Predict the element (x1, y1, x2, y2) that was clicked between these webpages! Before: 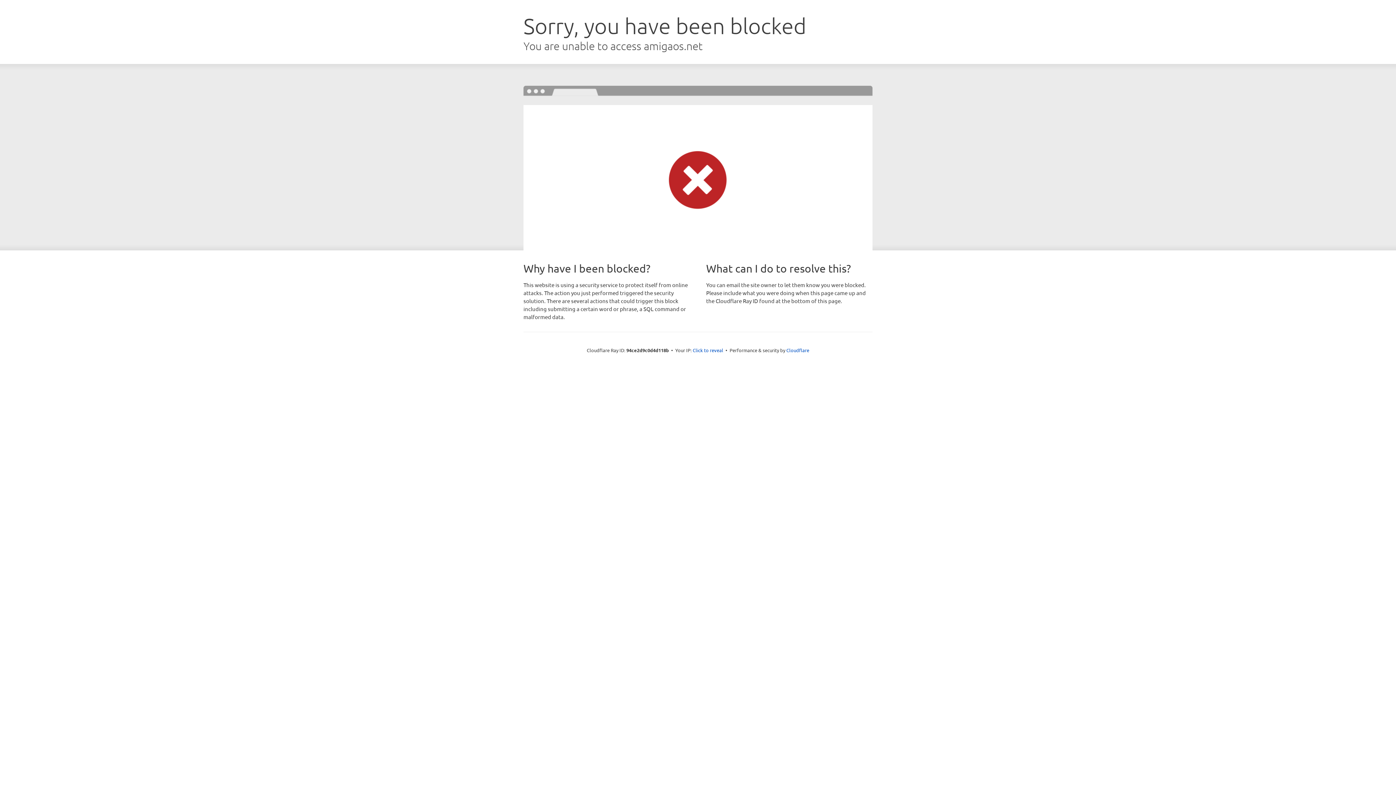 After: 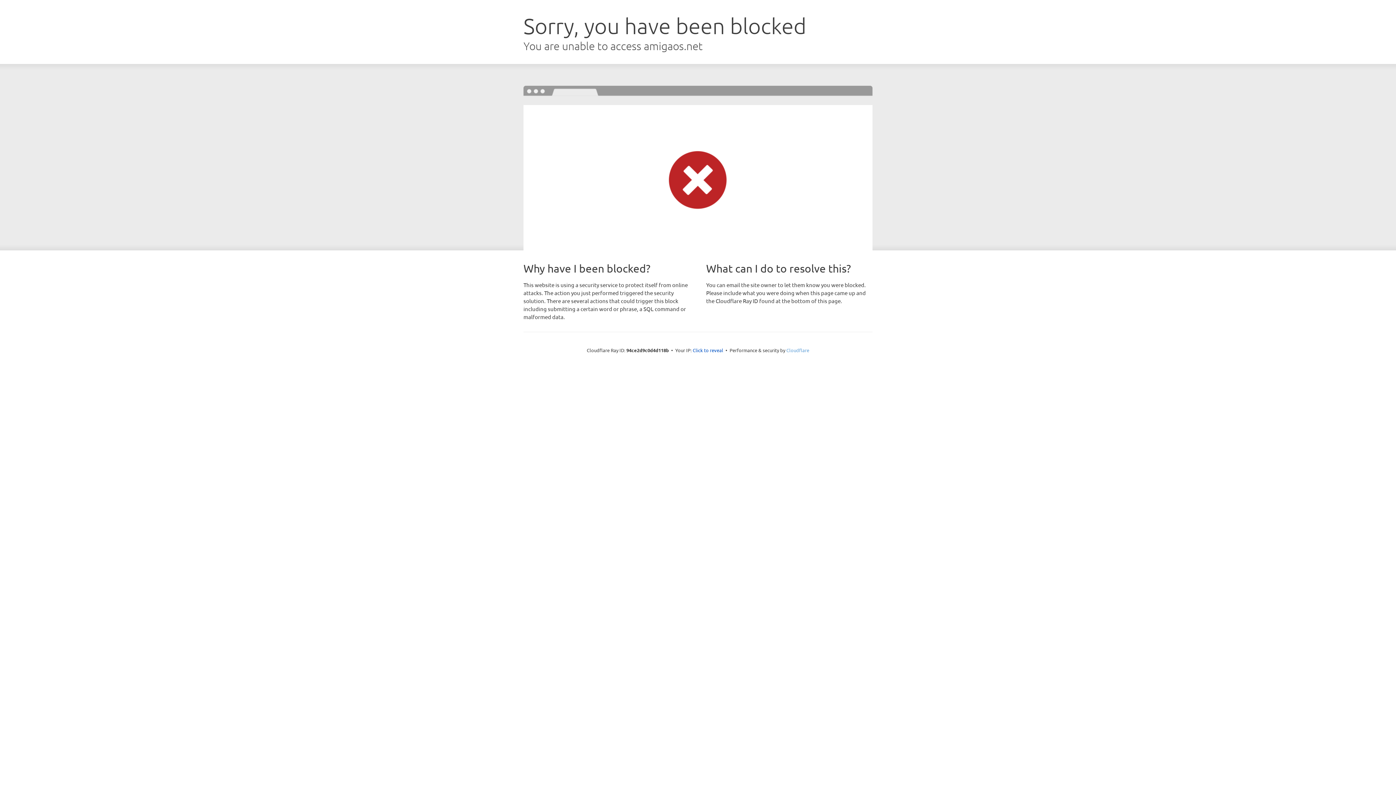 Action: bbox: (786, 347, 809, 353) label: Cloudflare